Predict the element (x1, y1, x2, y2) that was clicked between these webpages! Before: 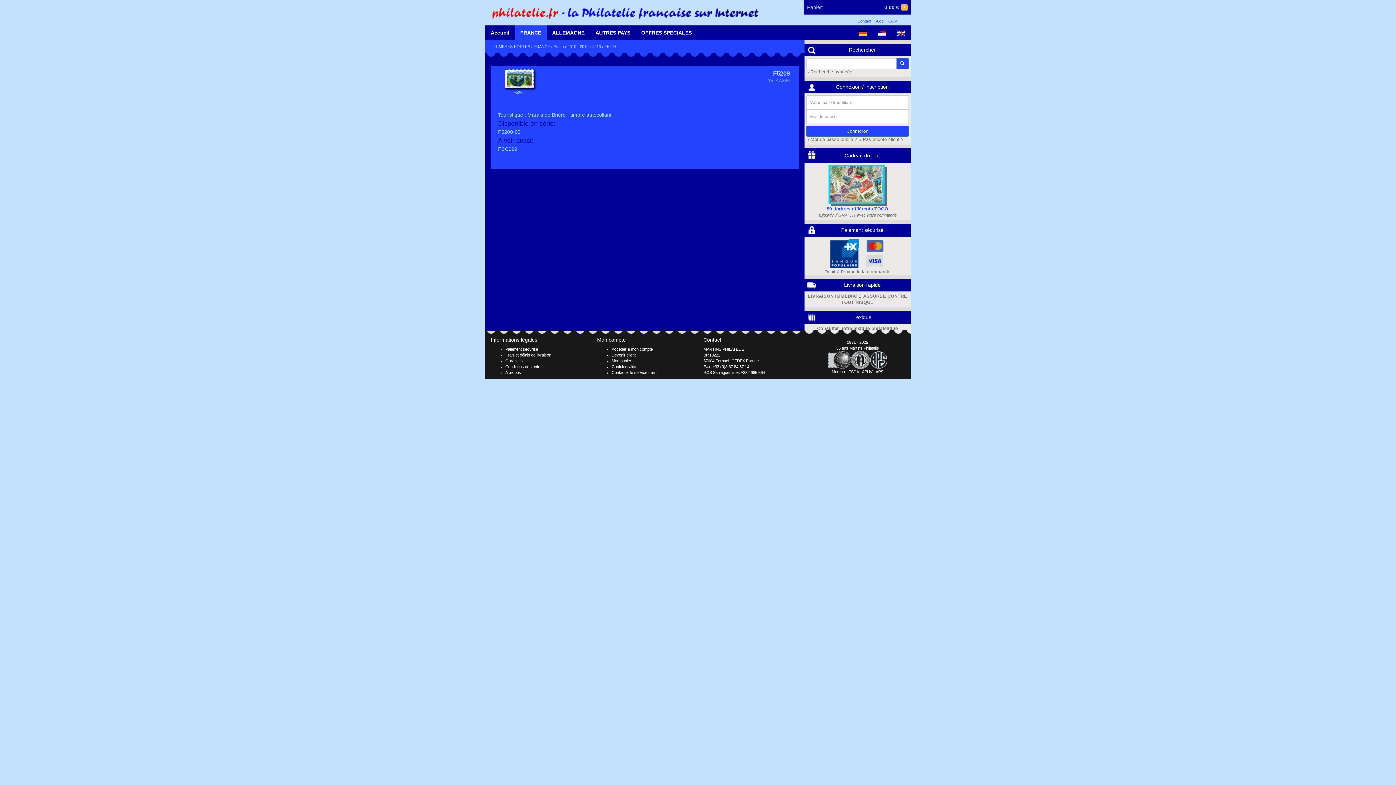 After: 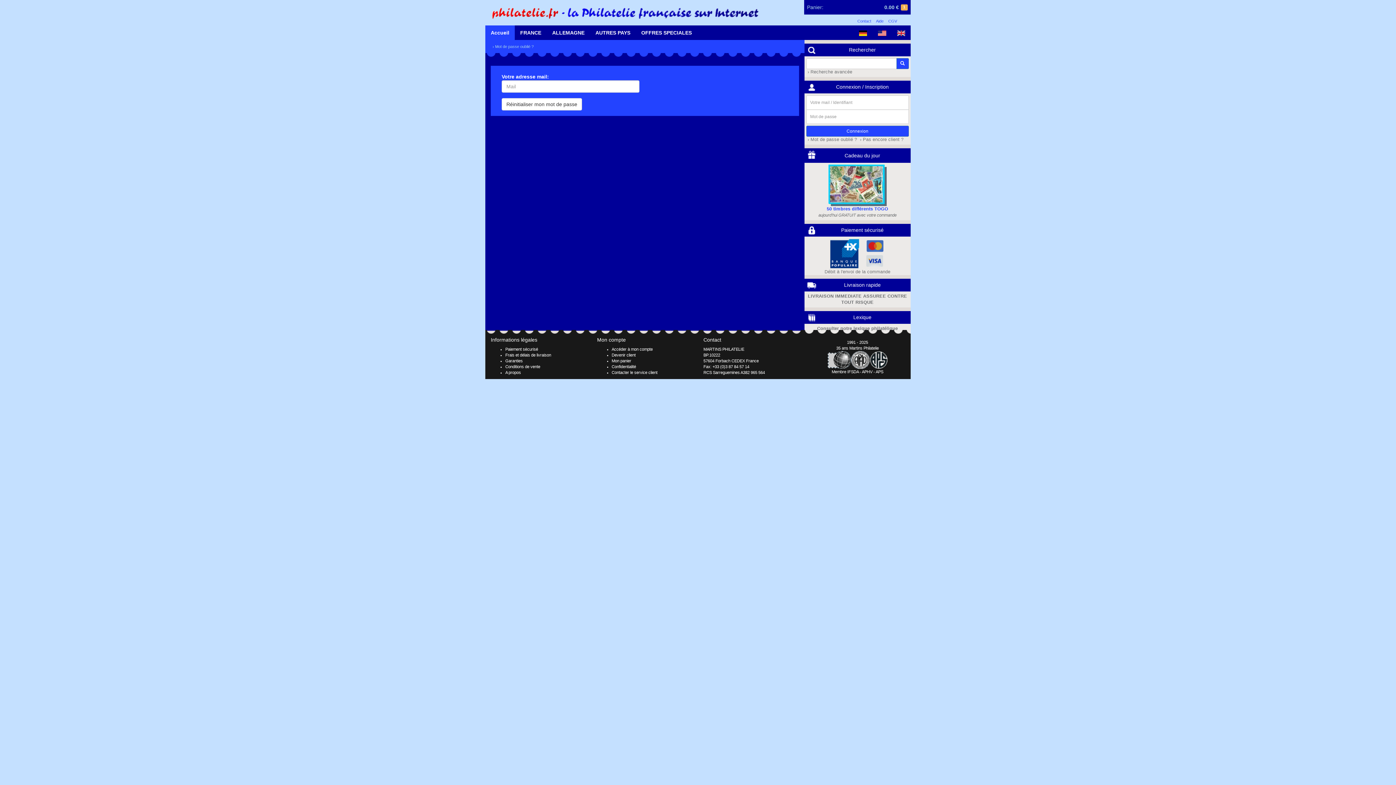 Action: bbox: (806, 137, 857, 142) label:  › Mot de passe oublié ?